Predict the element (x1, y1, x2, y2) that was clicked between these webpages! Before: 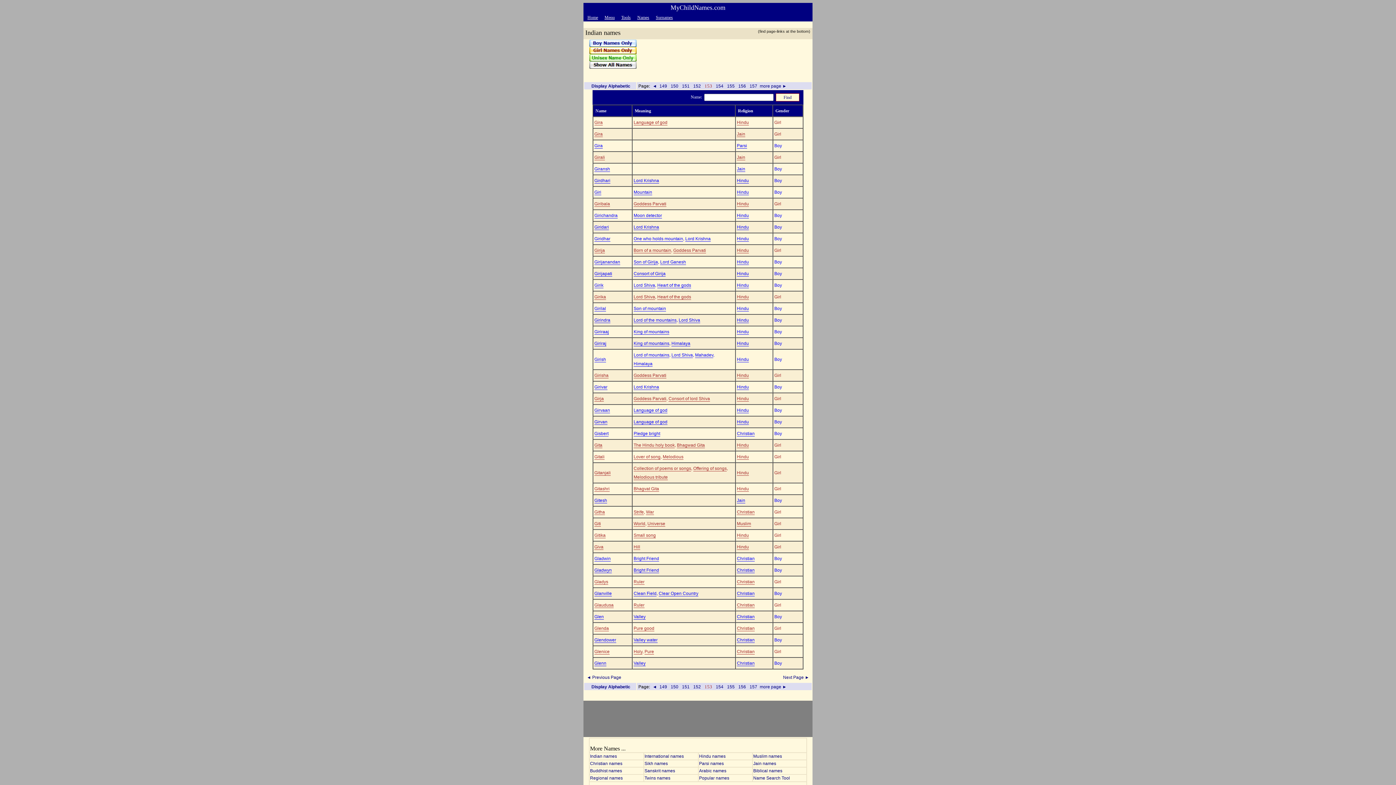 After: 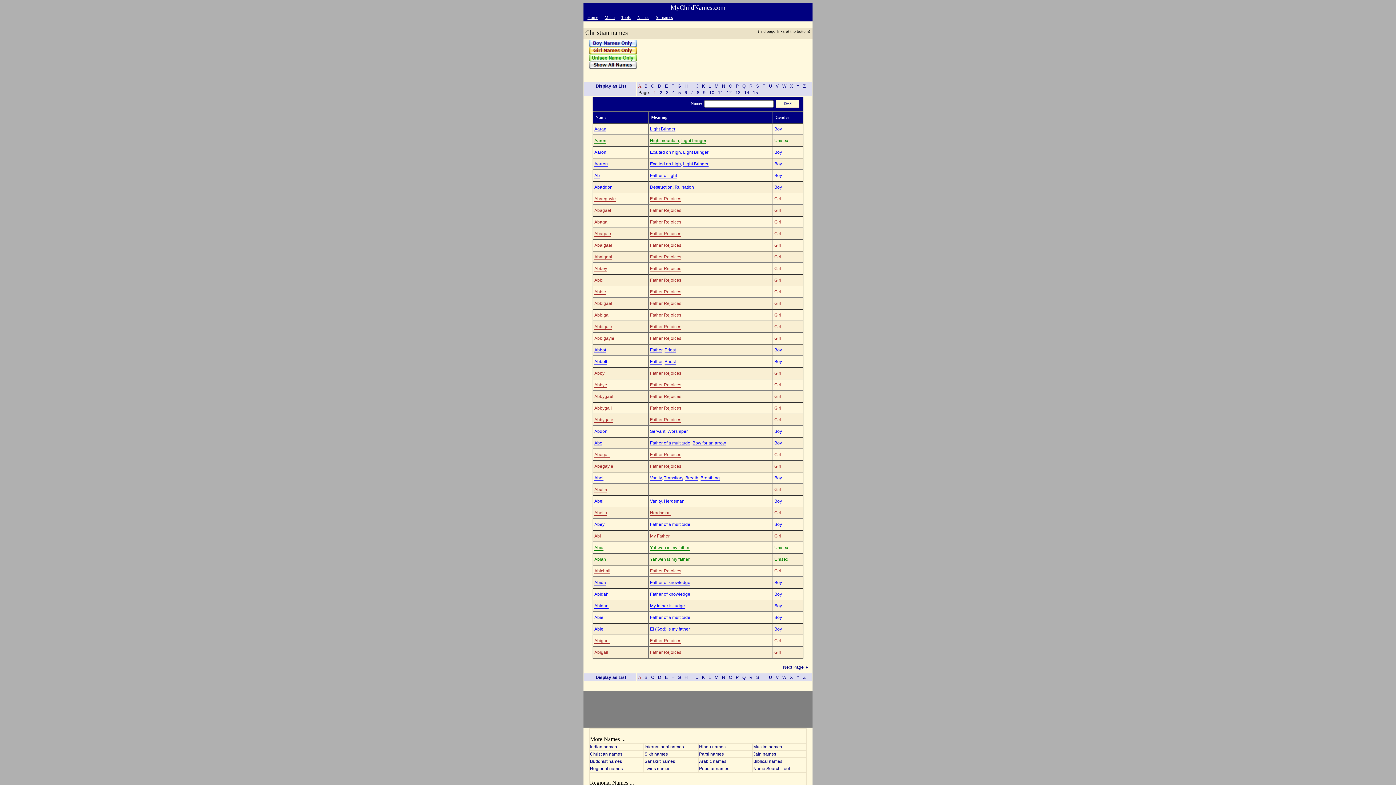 Action: bbox: (737, 649, 754, 654) label: Christian